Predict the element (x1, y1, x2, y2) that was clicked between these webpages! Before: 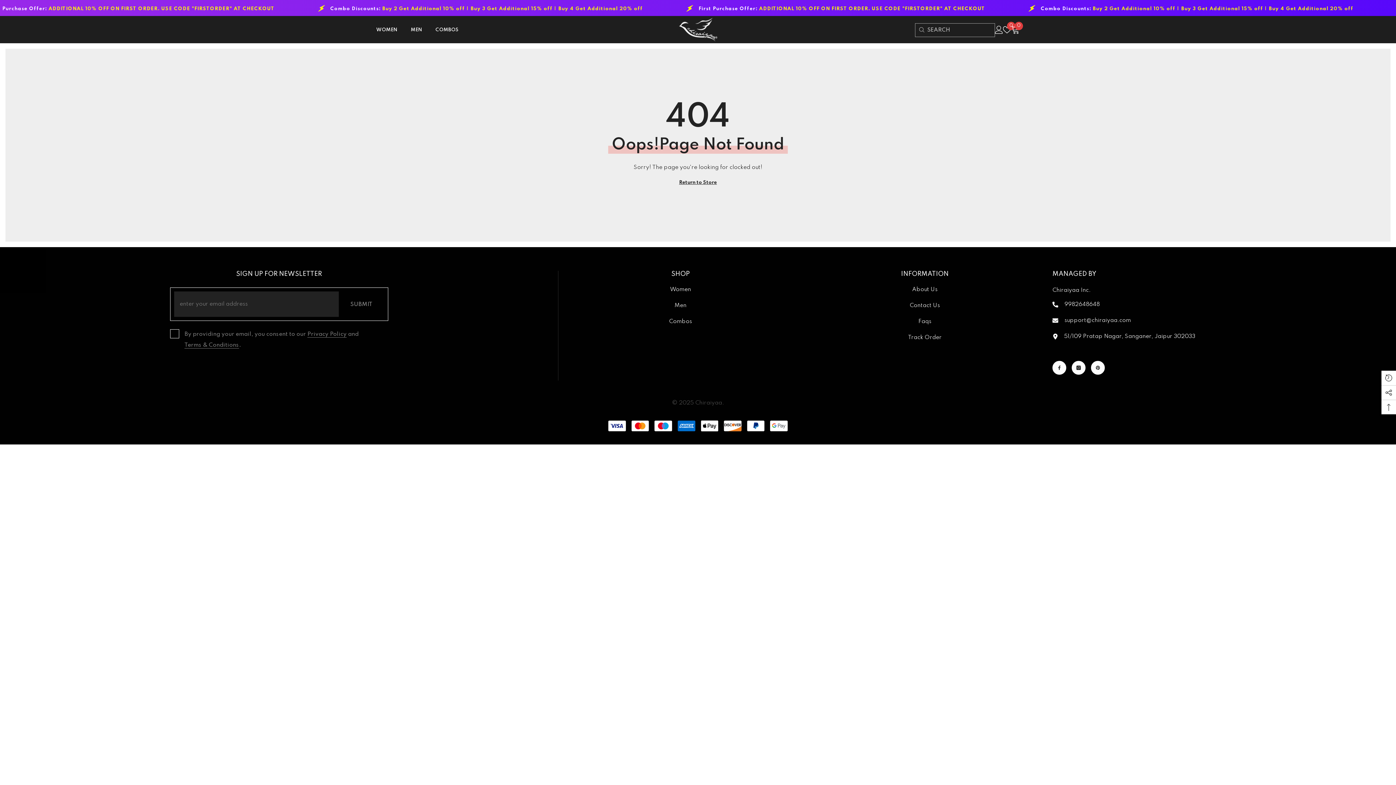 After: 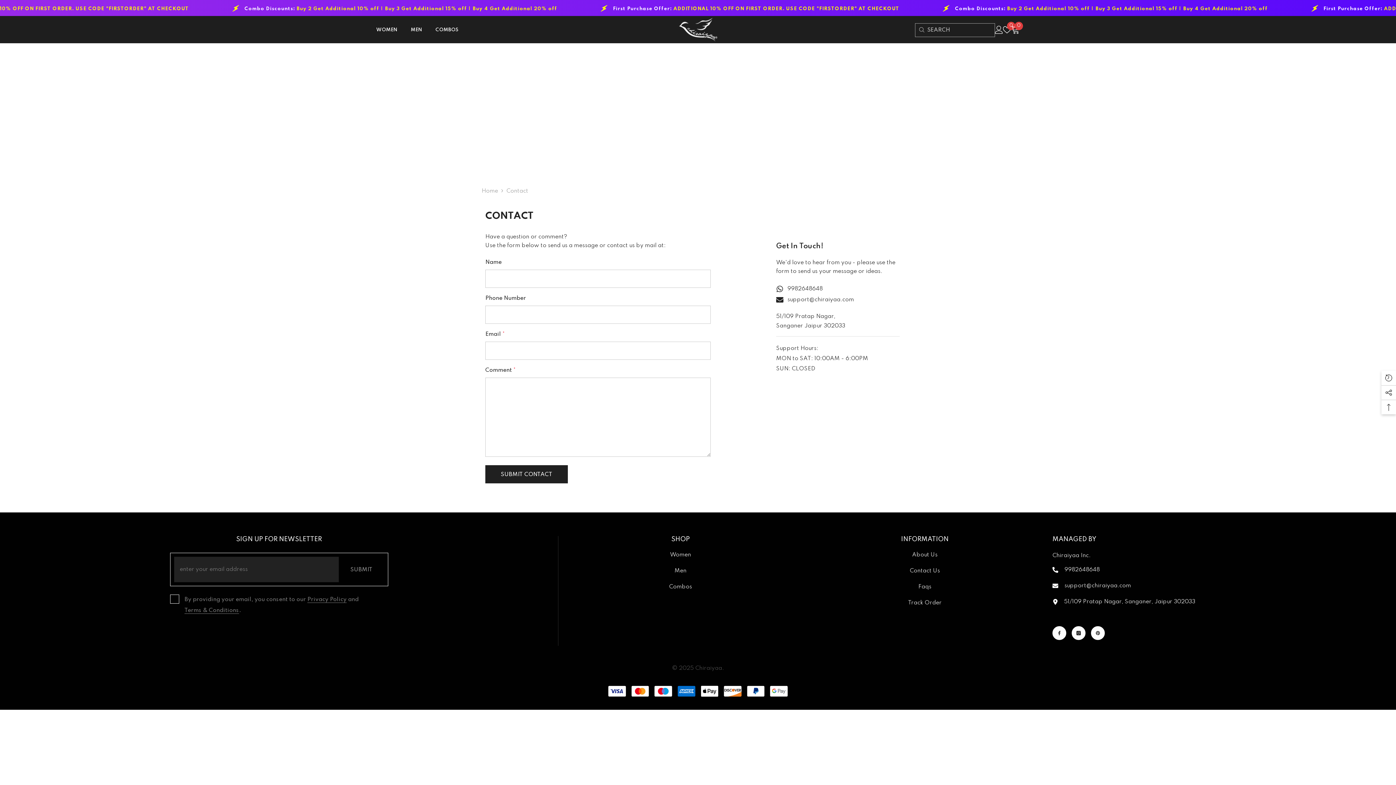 Action: label: Contact Us bbox: (910, 297, 940, 313)